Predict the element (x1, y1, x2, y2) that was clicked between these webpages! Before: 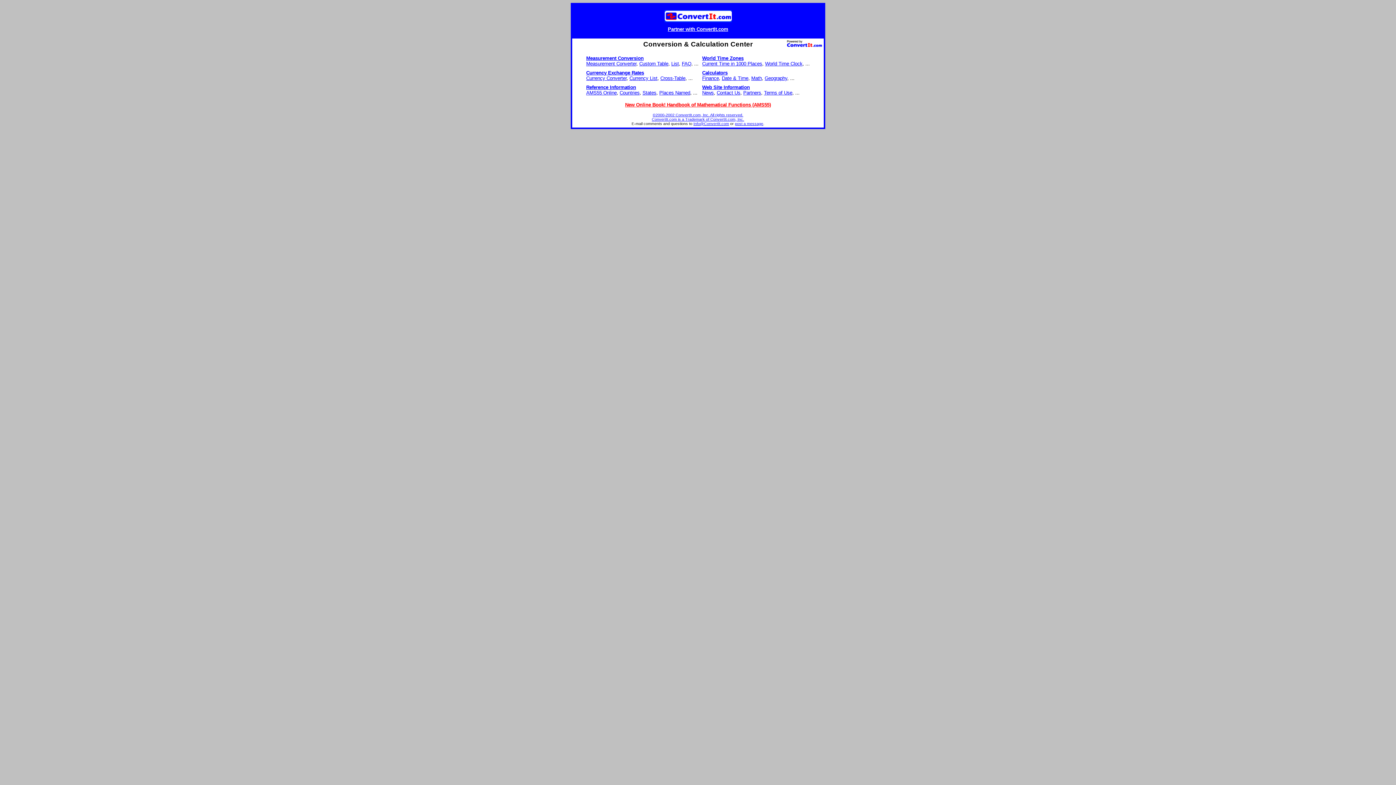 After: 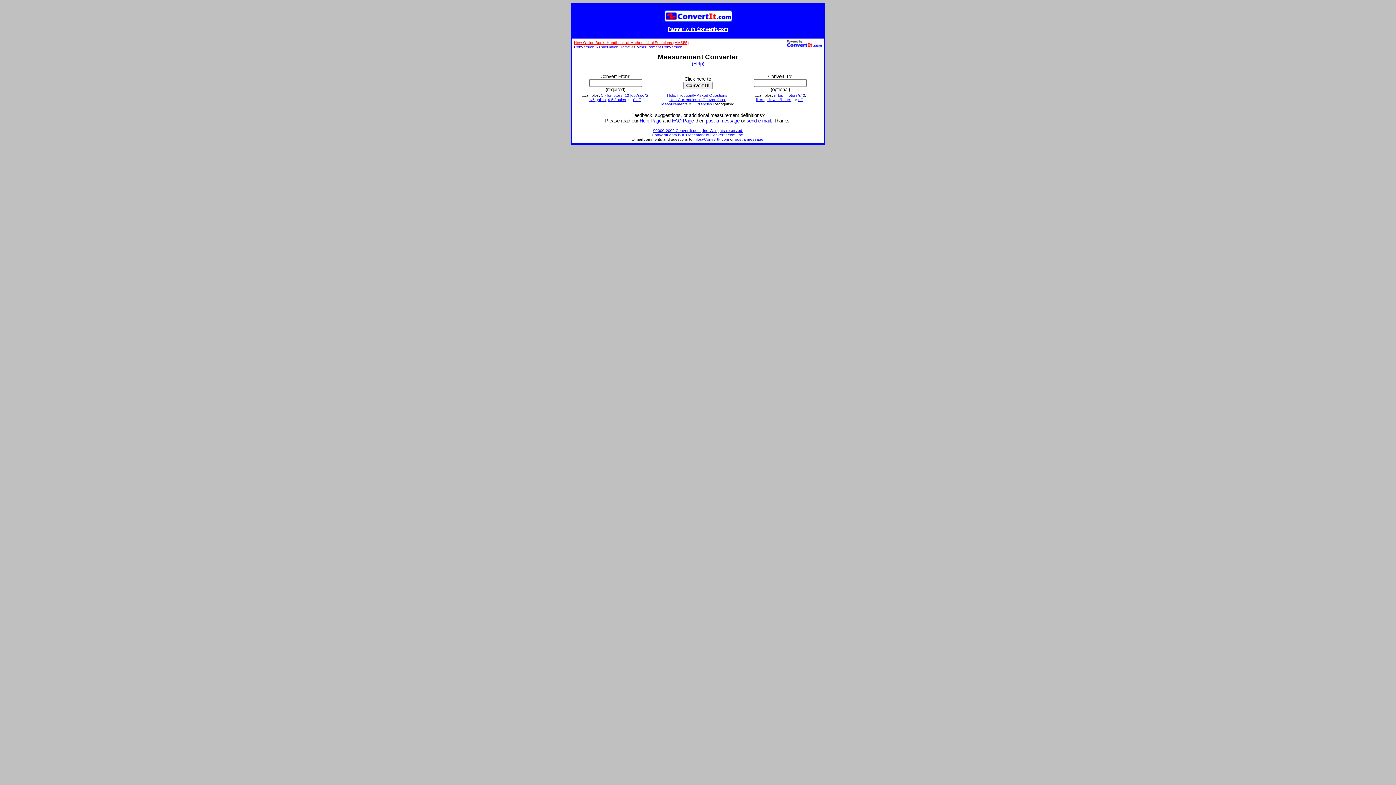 Action: label: Measurement Converter bbox: (586, 61, 636, 66)